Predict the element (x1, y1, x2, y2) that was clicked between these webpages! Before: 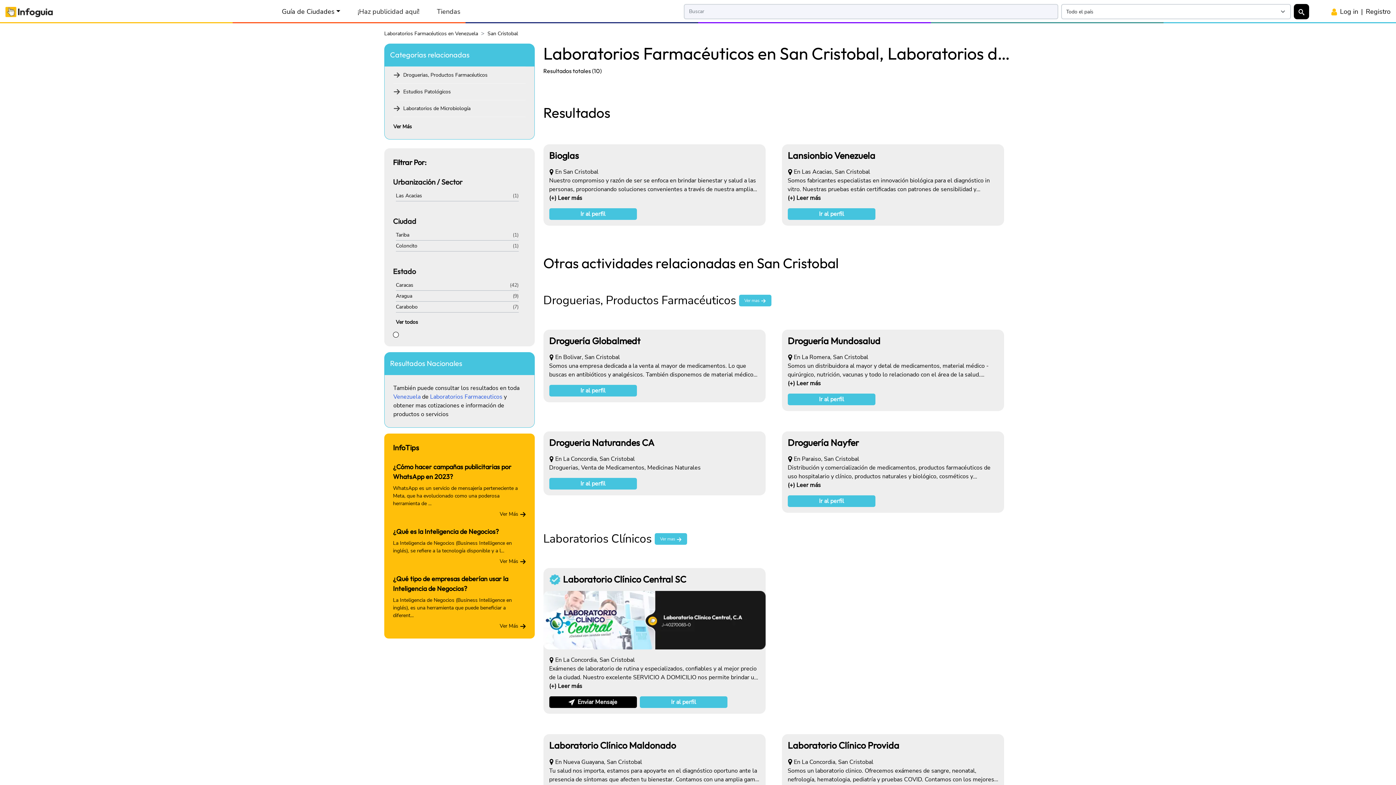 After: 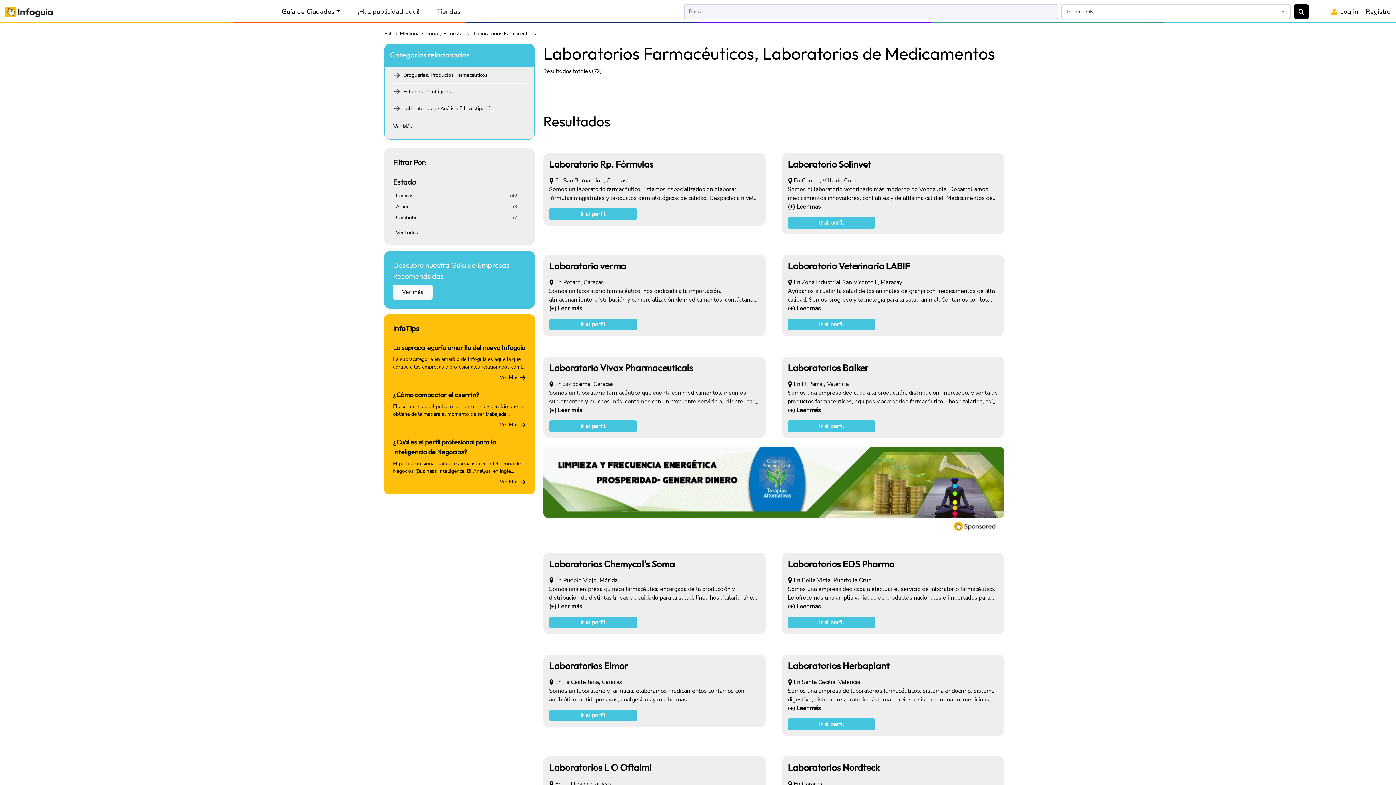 Action: bbox: (393, 393, 420, 401) label: Venezuela